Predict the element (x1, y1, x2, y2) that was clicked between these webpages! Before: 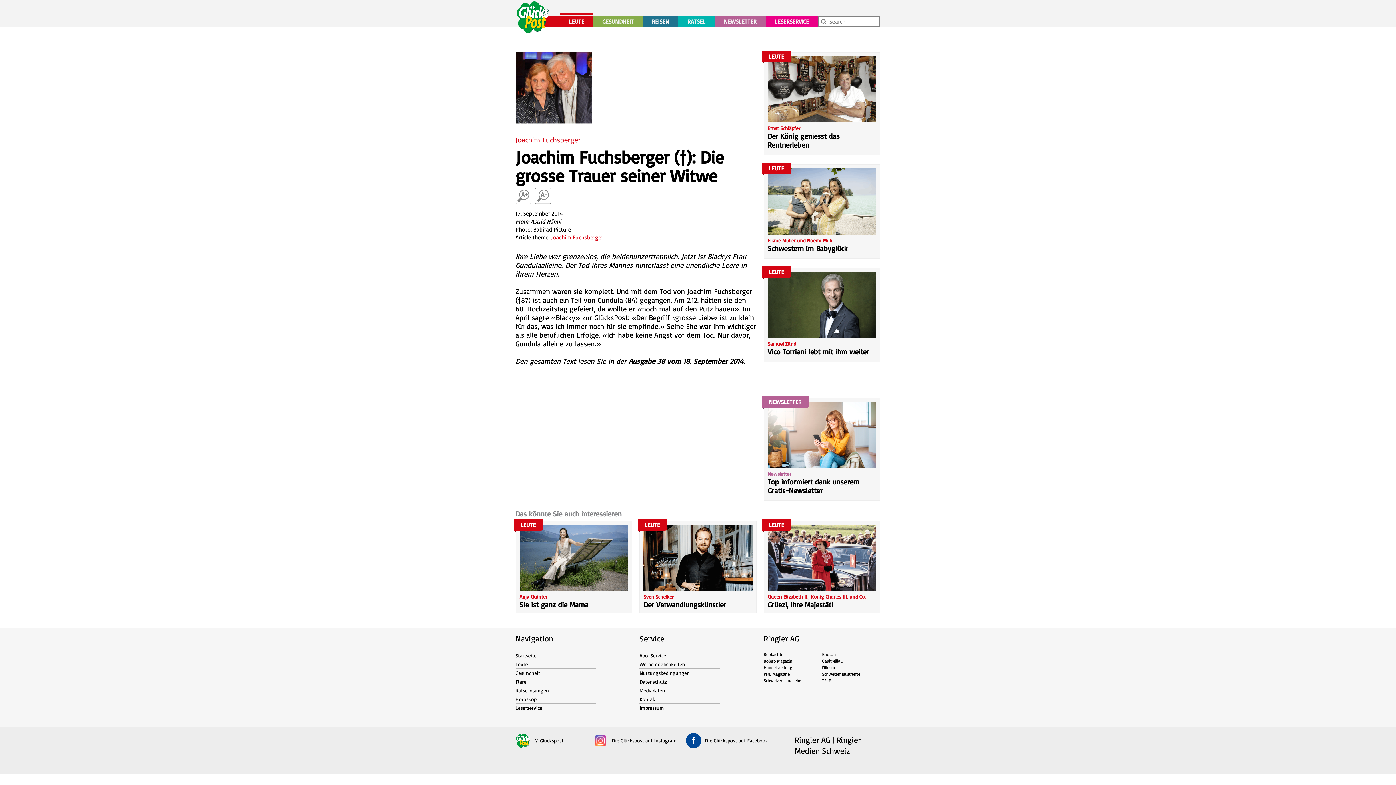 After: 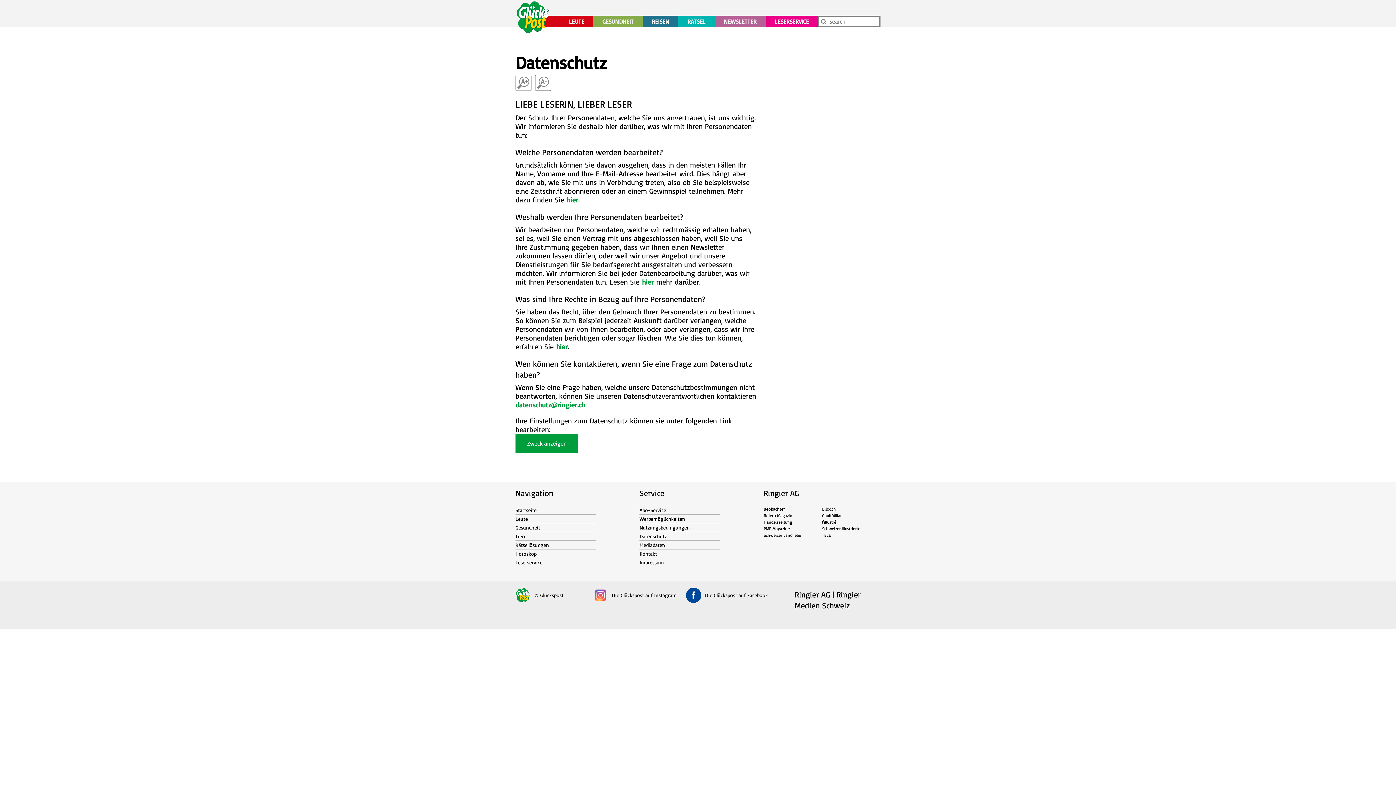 Action: bbox: (639, 679, 667, 685) label: Datenschutz